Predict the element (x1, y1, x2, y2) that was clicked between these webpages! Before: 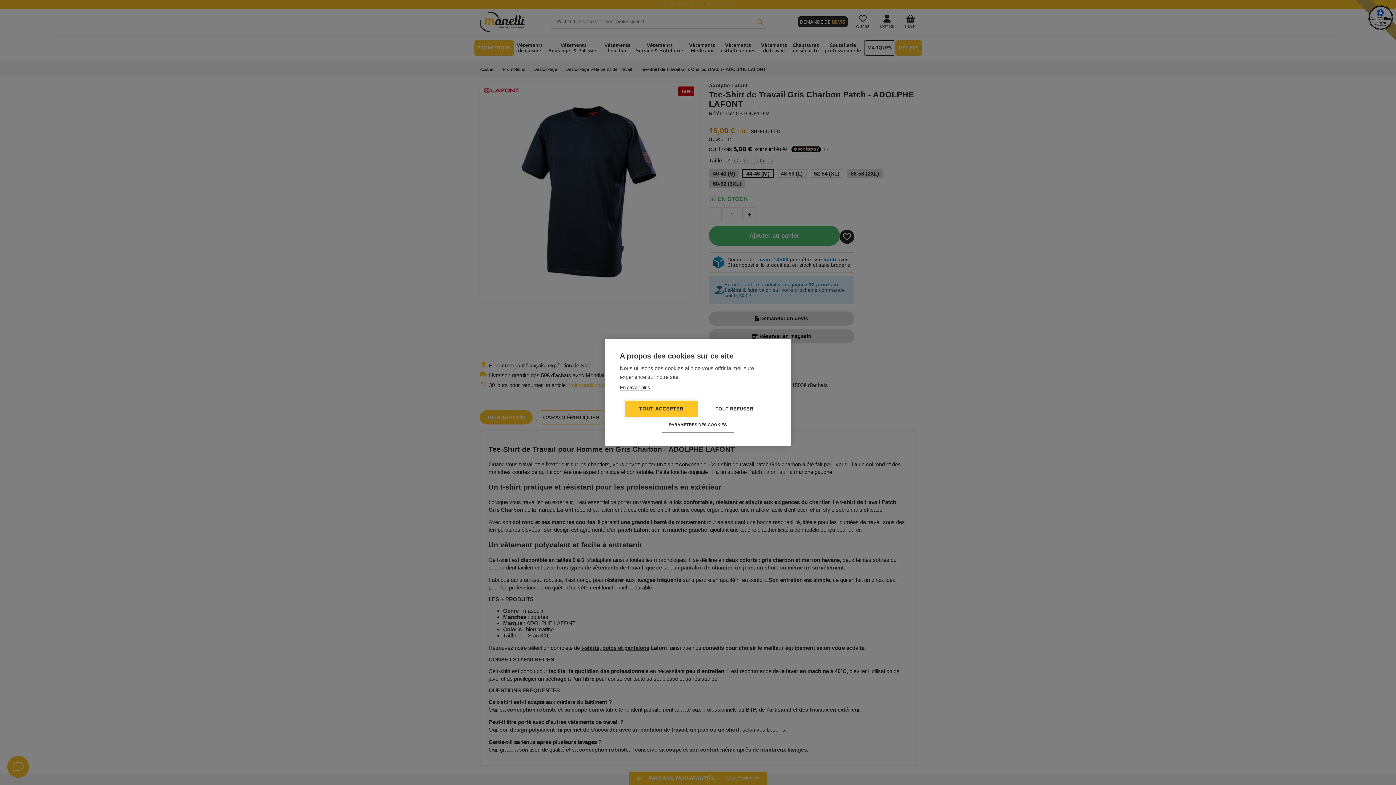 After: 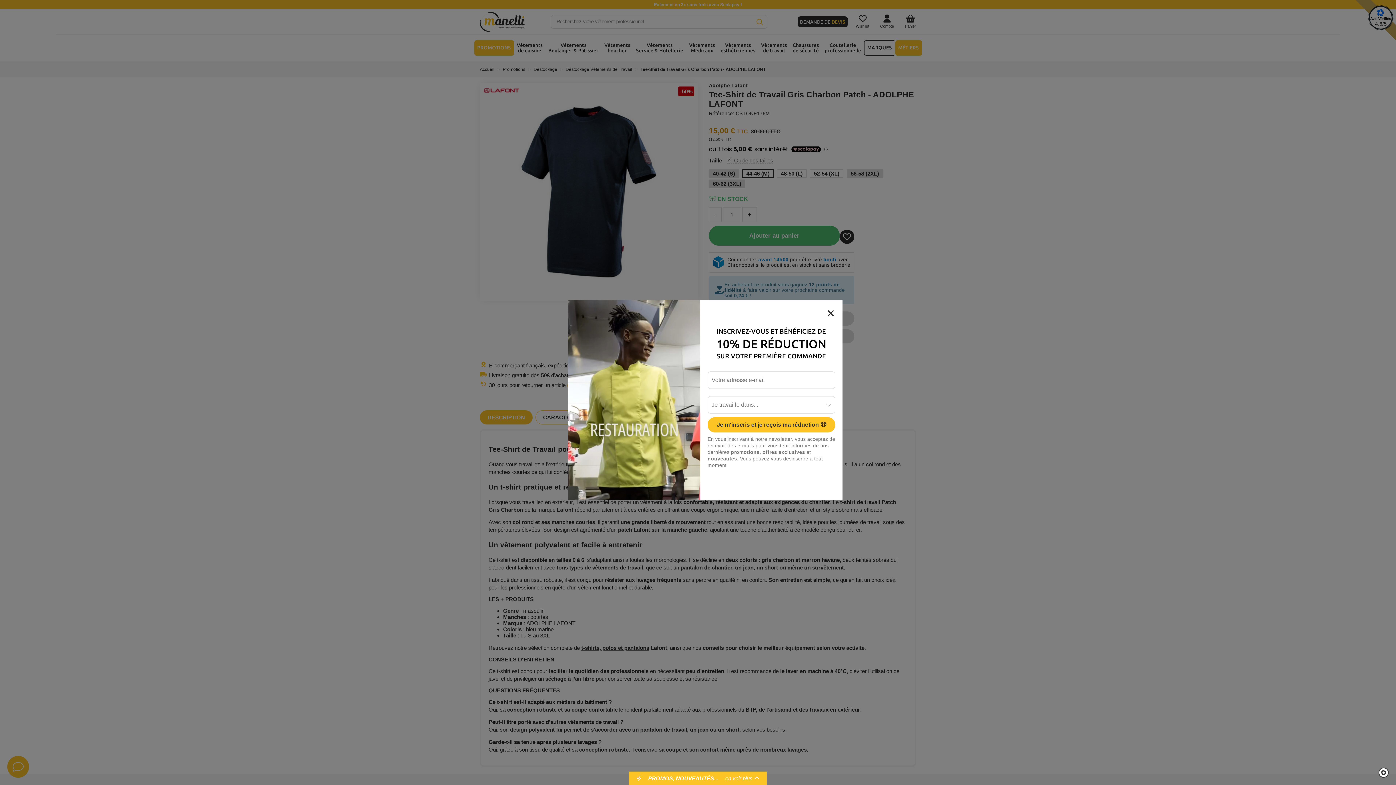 Action: bbox: (625, 400, 697, 417) label: TOUT ACCEPTER